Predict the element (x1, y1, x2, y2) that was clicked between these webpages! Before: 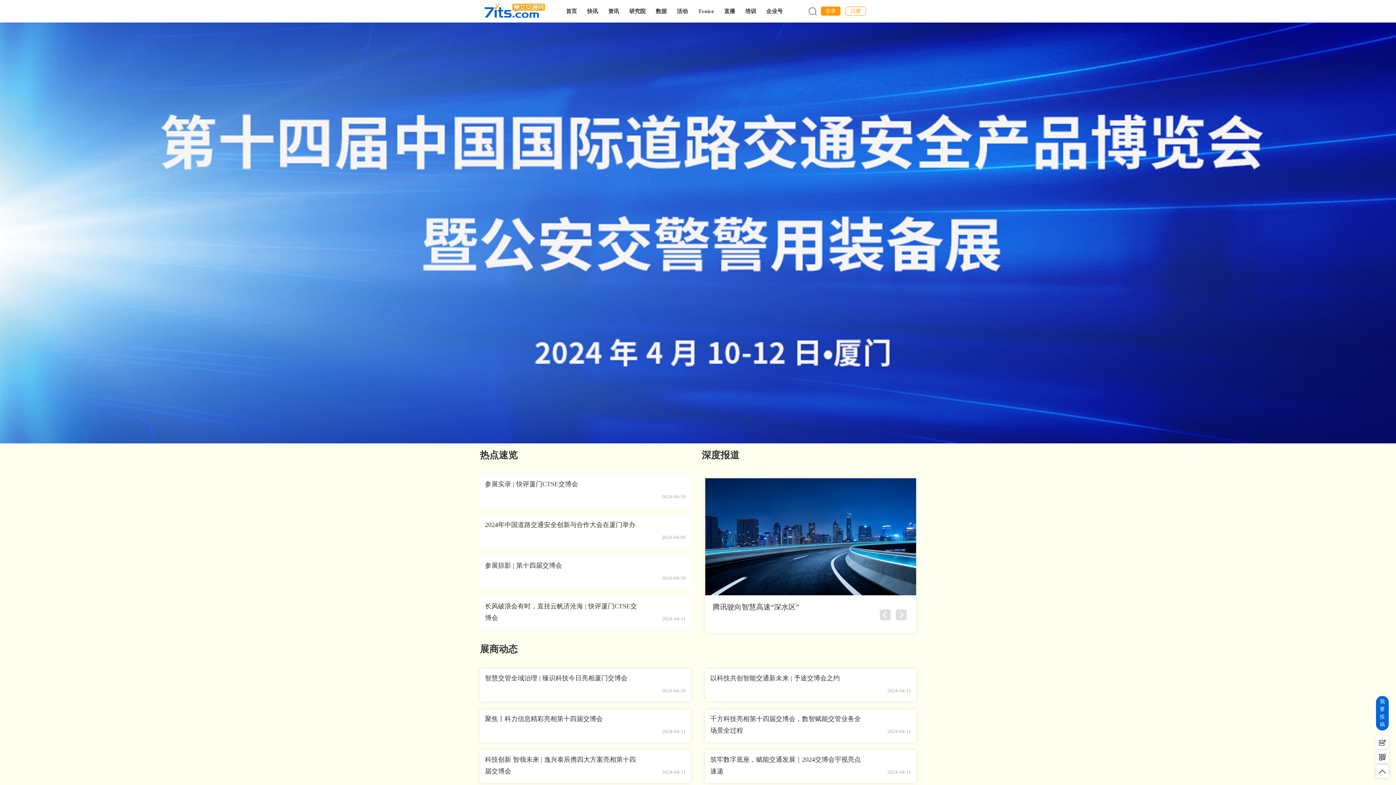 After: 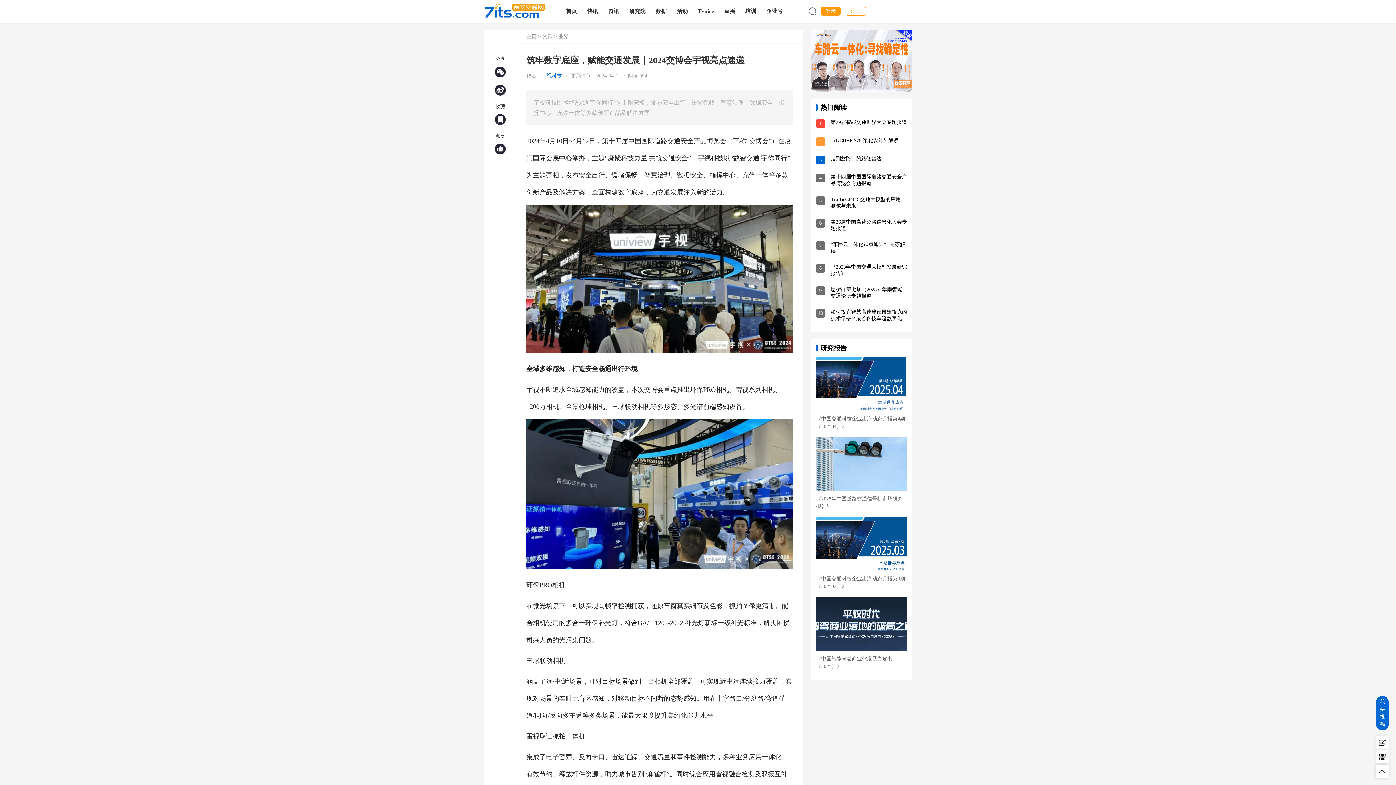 Action: label: 筑牢数字底座，赋能交通发展｜2024交博会宇视亮点速递 bbox: (710, 754, 863, 777)